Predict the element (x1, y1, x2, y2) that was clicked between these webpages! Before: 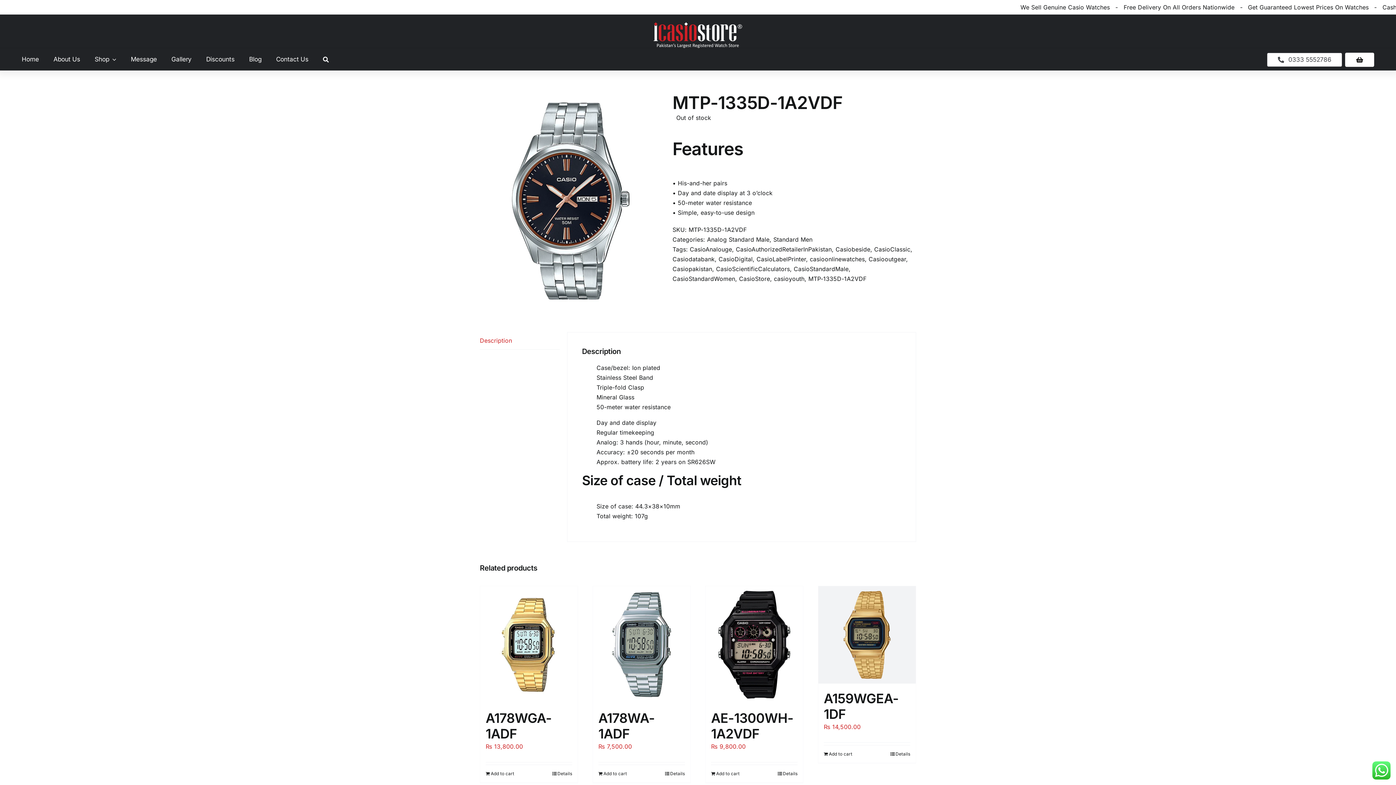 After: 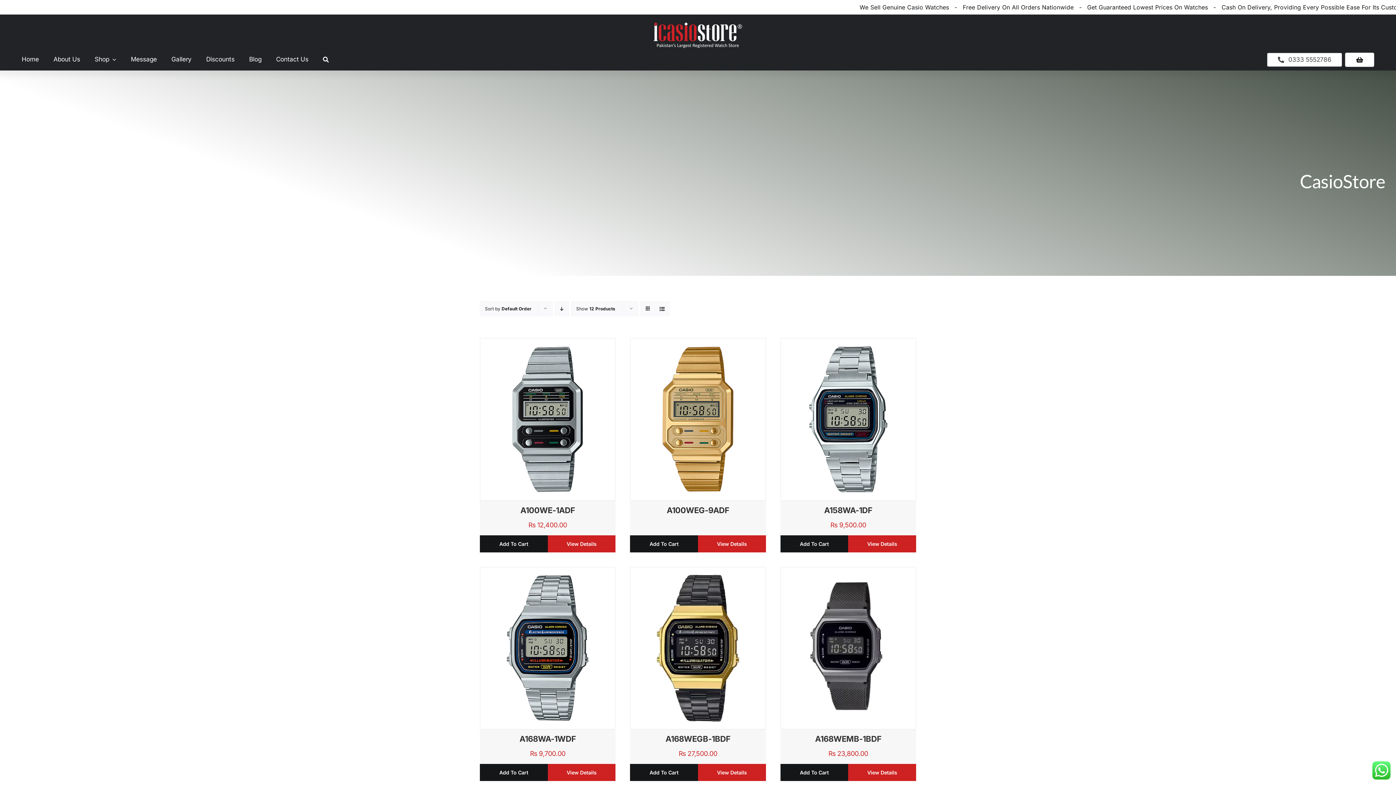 Action: bbox: (739, 275, 770, 282) label: CasioStore